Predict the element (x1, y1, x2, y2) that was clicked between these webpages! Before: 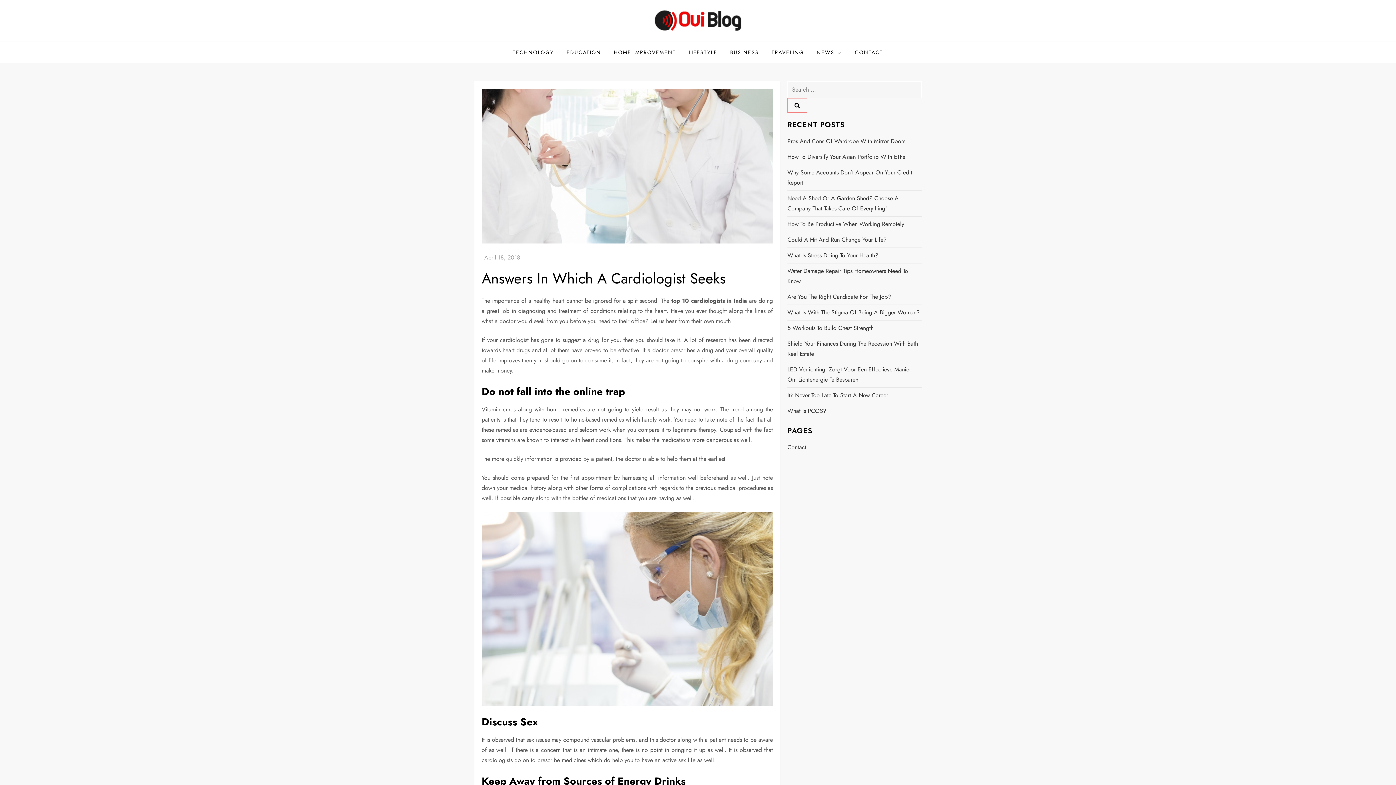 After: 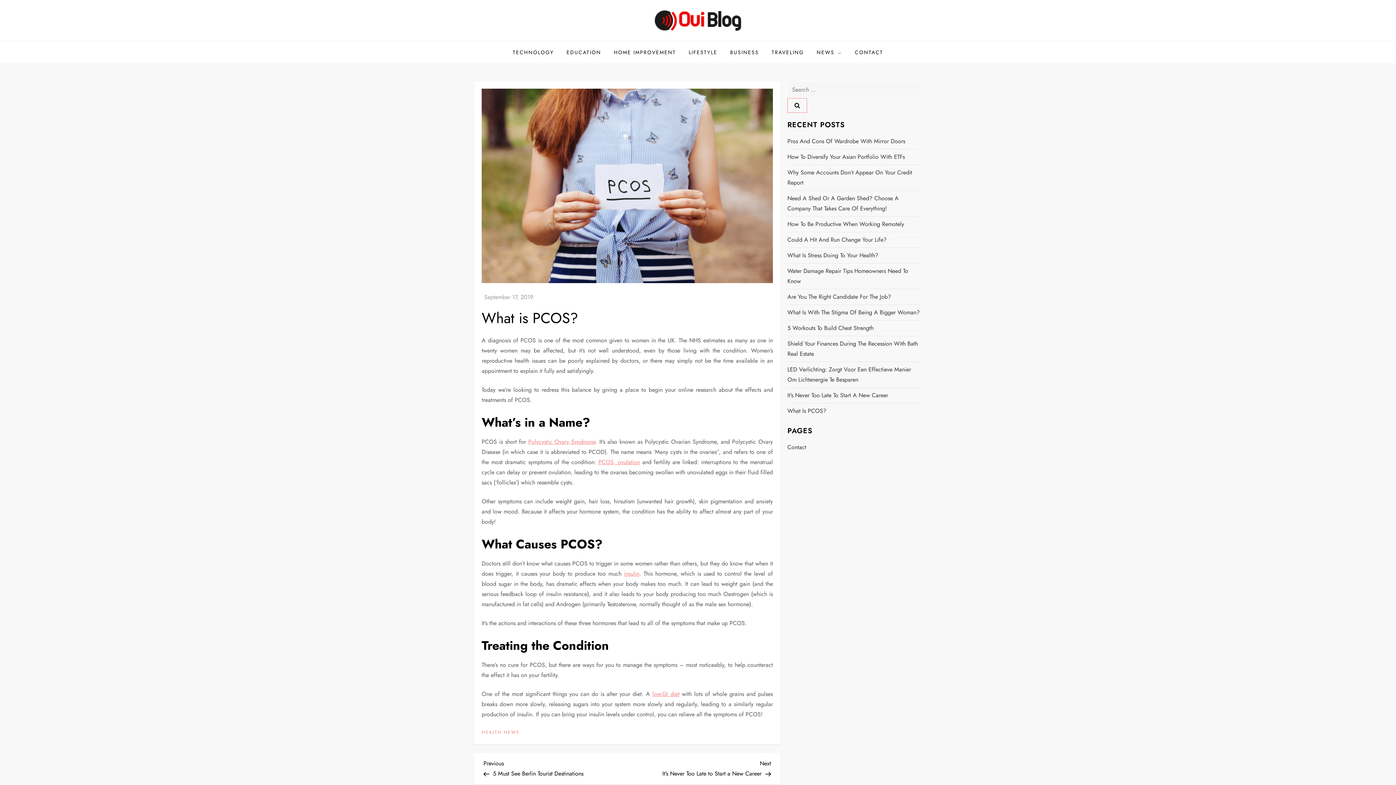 Action: label: What Is PCOS? bbox: (787, 406, 826, 416)